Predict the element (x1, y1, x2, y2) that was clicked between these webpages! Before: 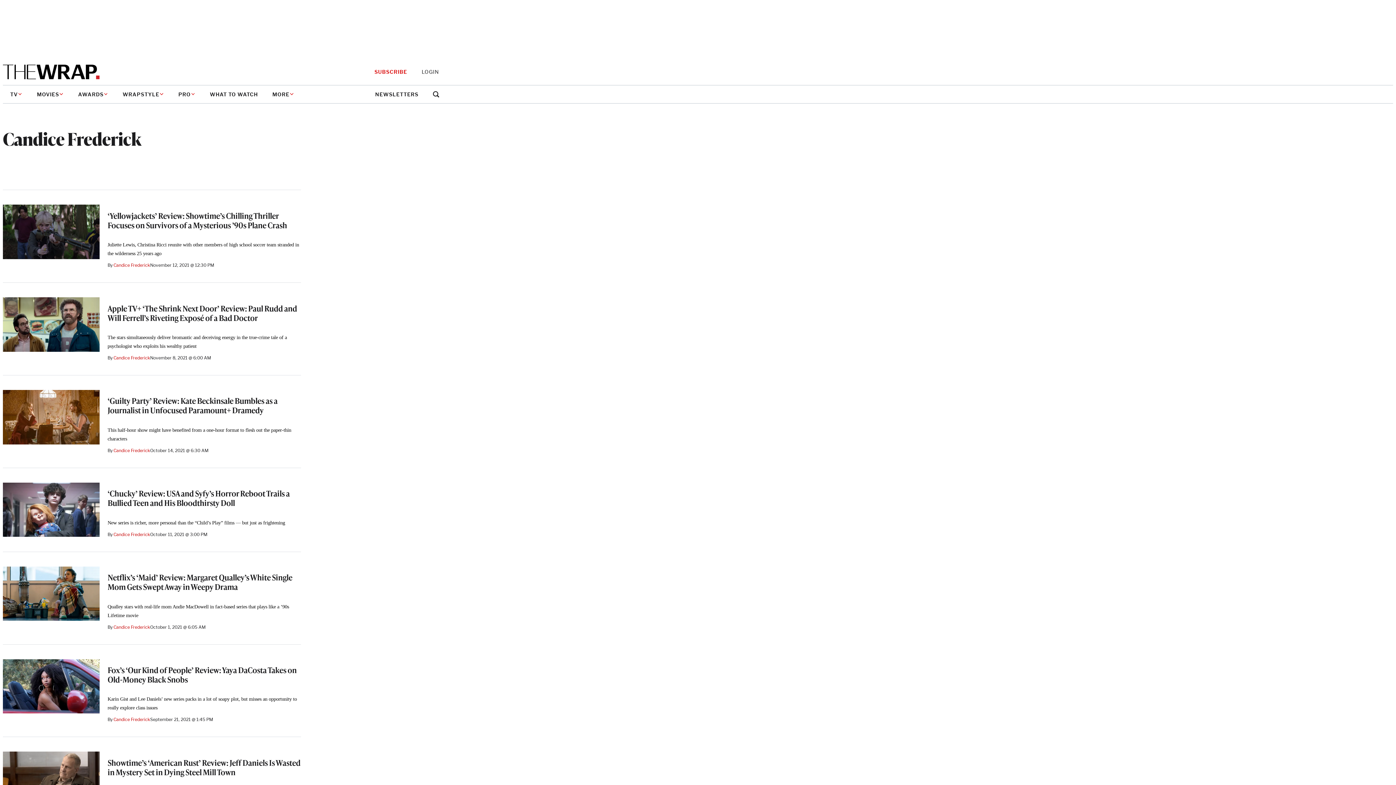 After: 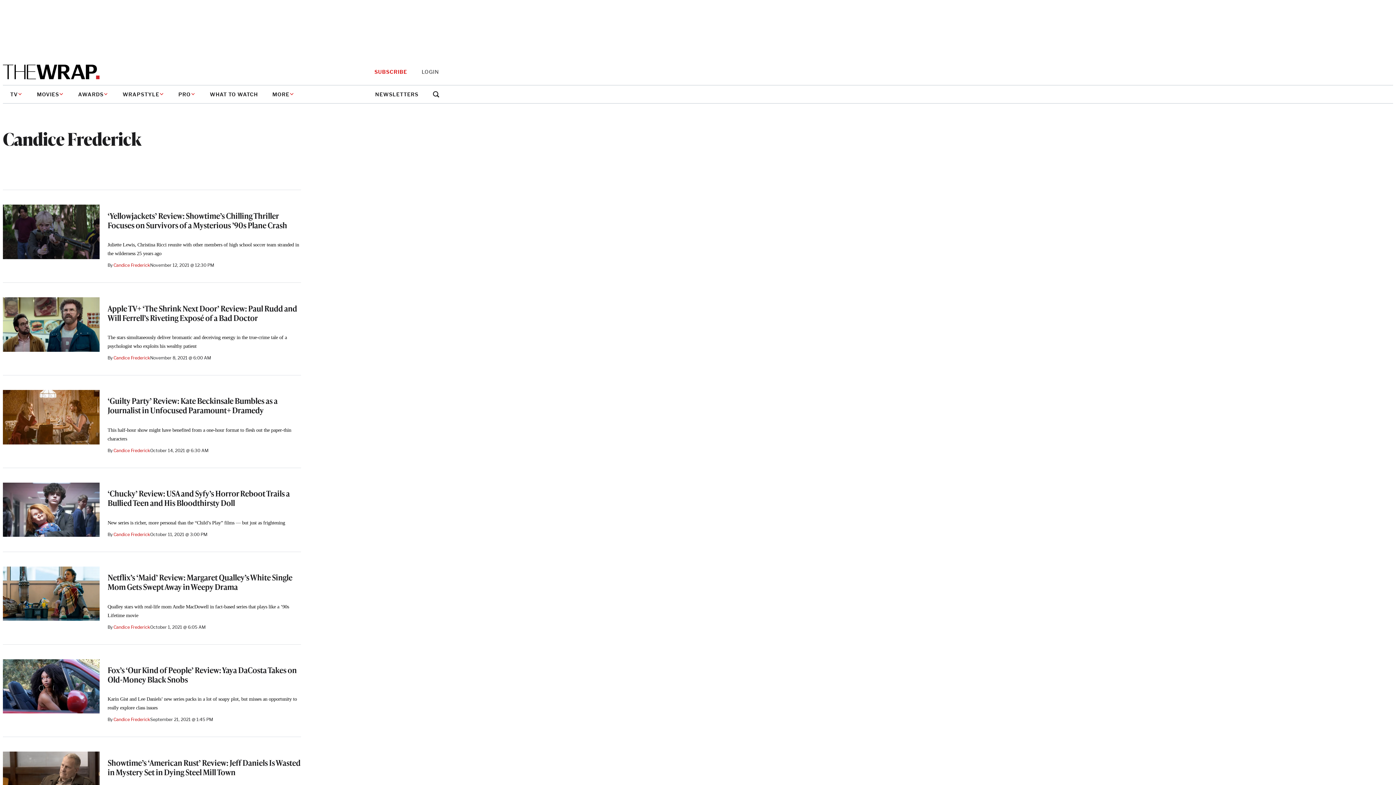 Action: label: Candice Frederick bbox: (113, 262, 150, 268)